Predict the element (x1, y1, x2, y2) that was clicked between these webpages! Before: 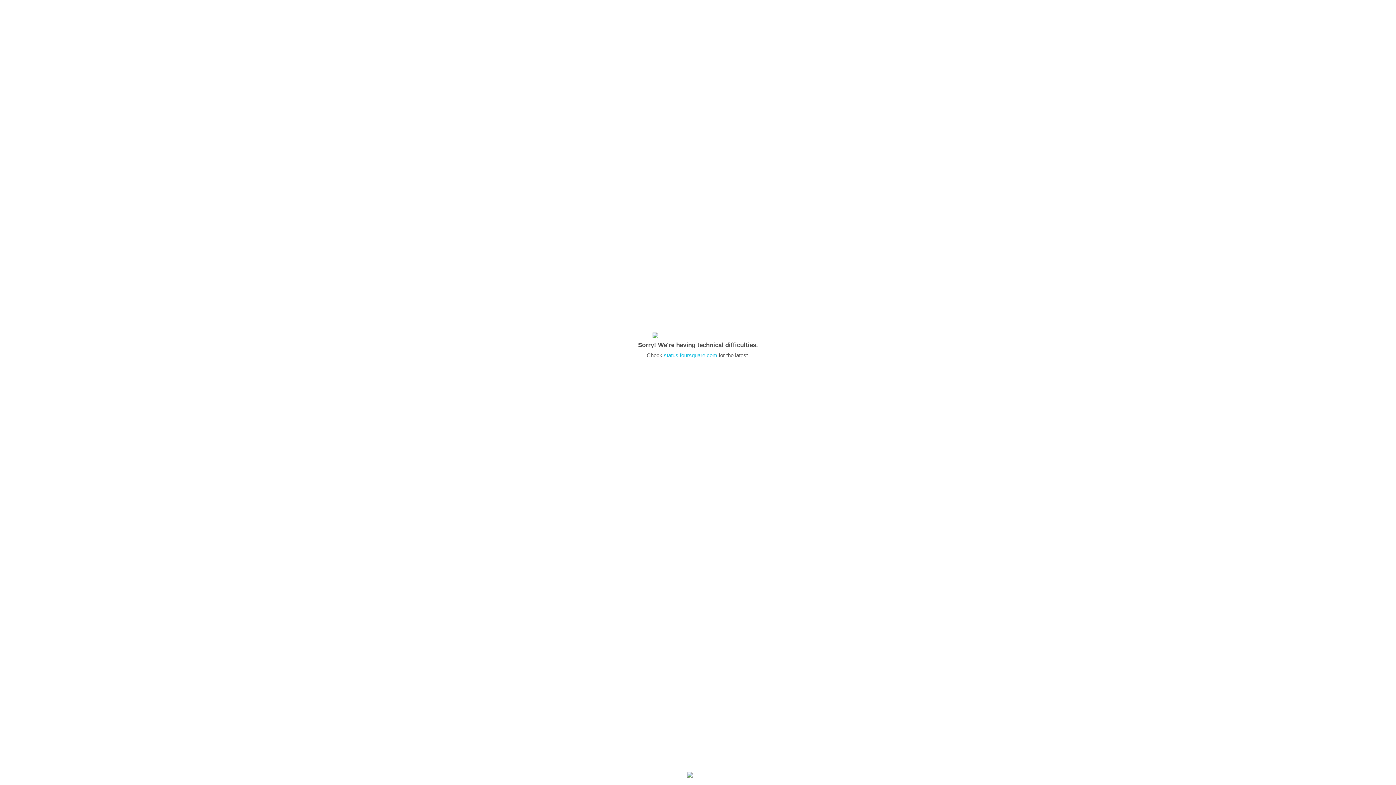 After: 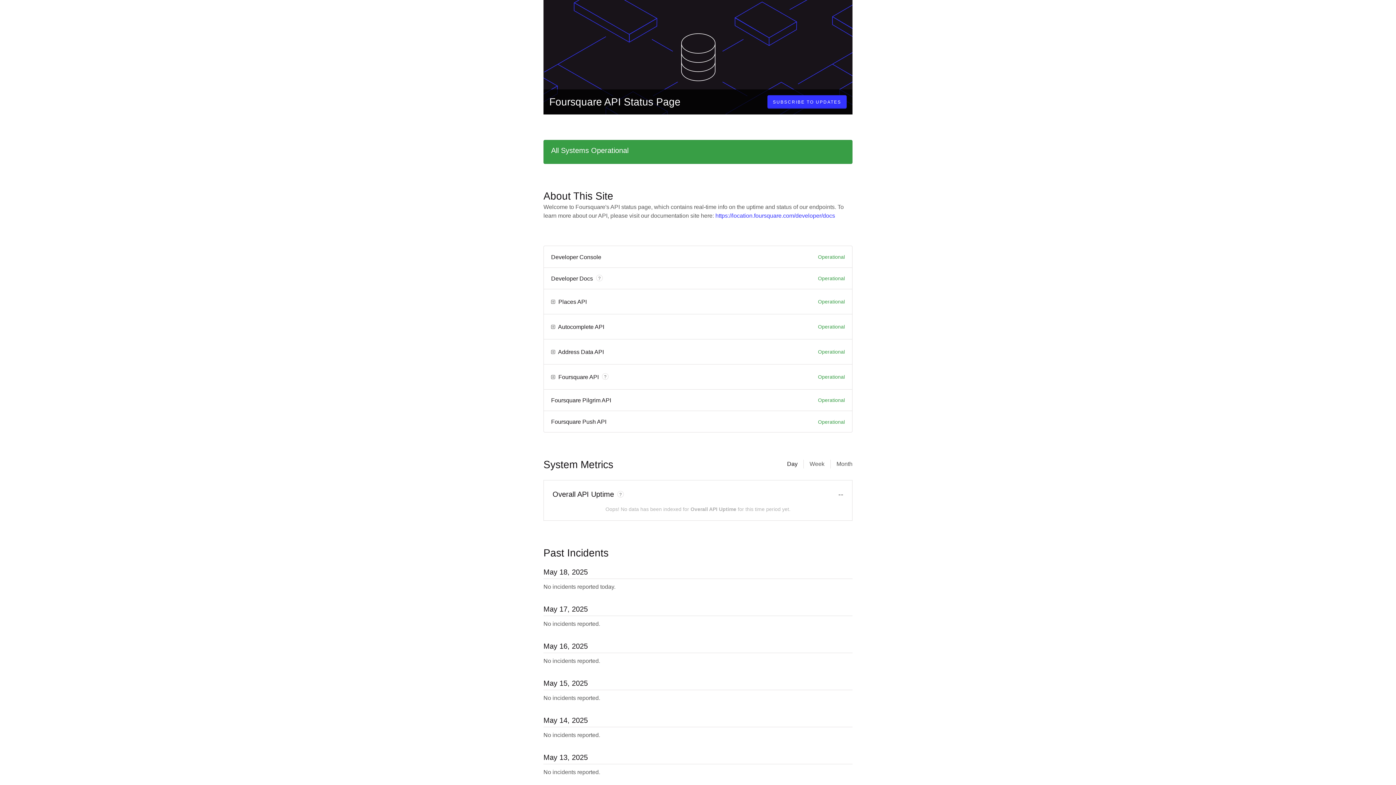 Action: bbox: (664, 352, 717, 358) label: status.foursquare.com